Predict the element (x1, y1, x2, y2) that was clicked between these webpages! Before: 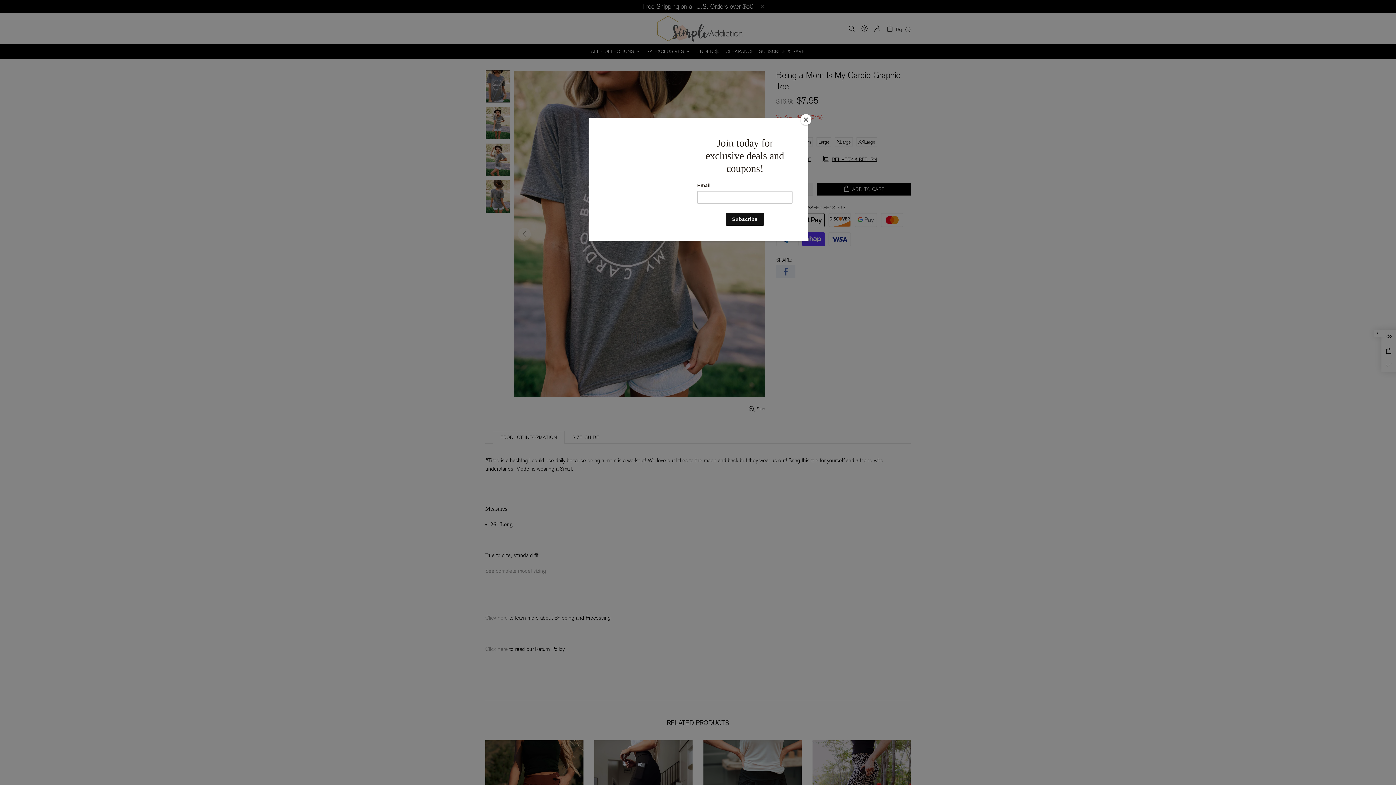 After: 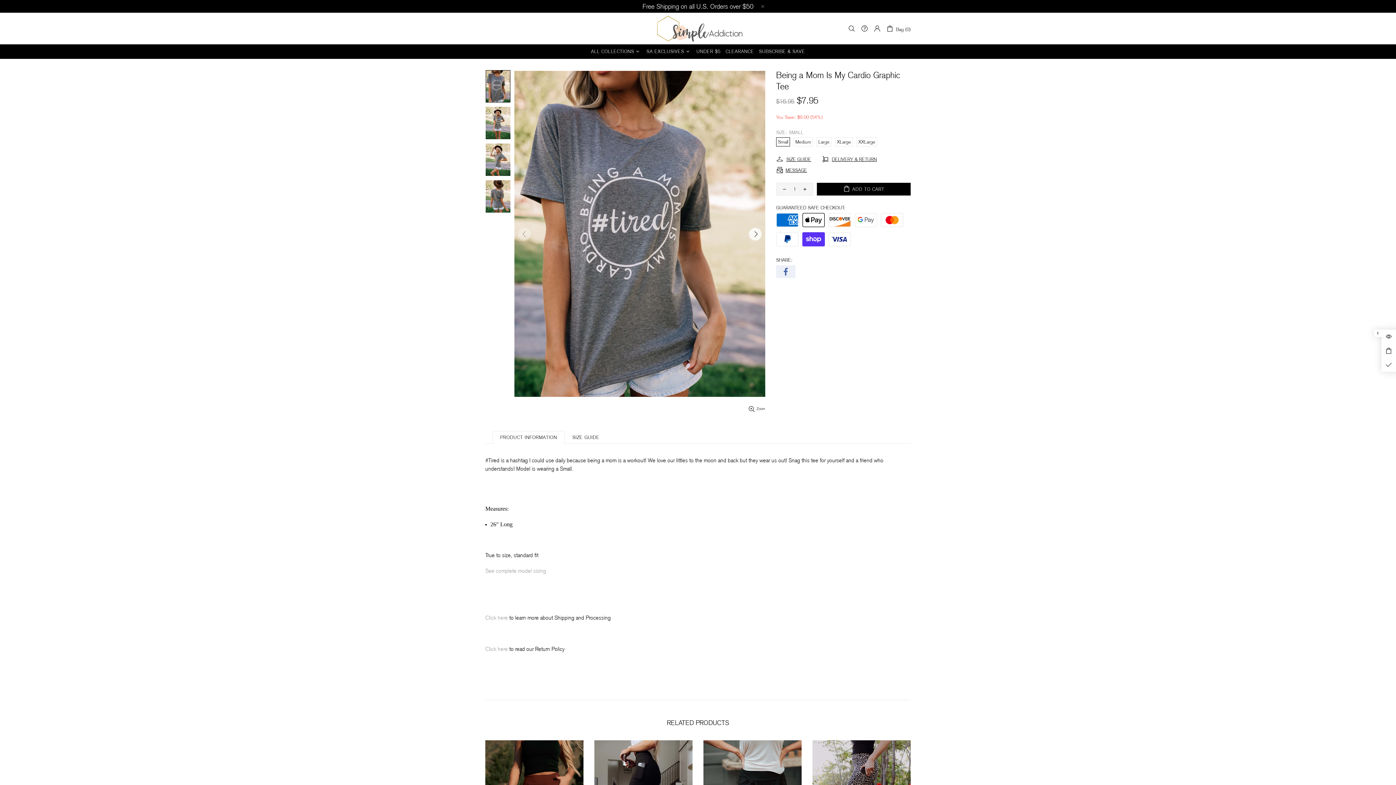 Action: label: Close bbox: (800, 114, 811, 125)